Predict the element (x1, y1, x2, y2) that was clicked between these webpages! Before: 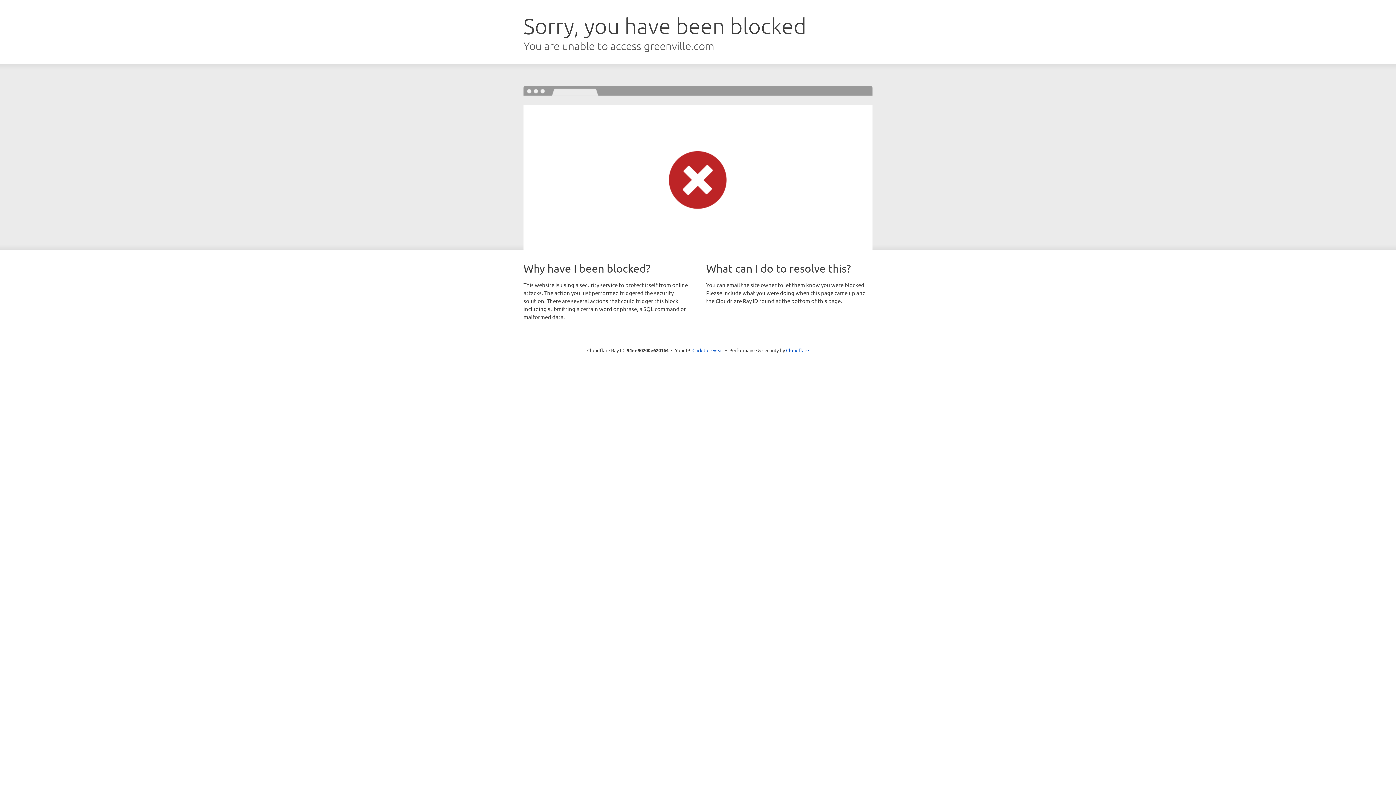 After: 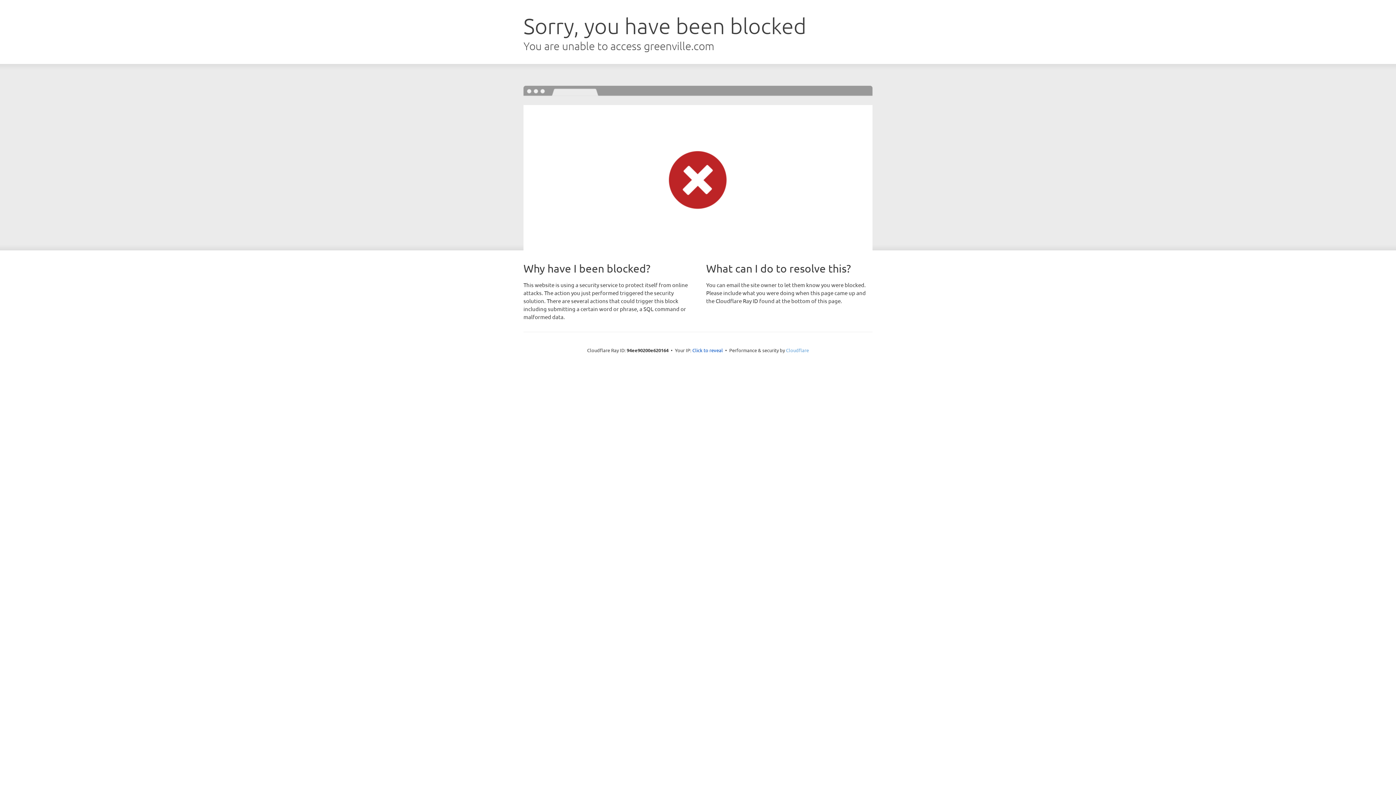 Action: bbox: (786, 347, 809, 353) label: Cloudflare